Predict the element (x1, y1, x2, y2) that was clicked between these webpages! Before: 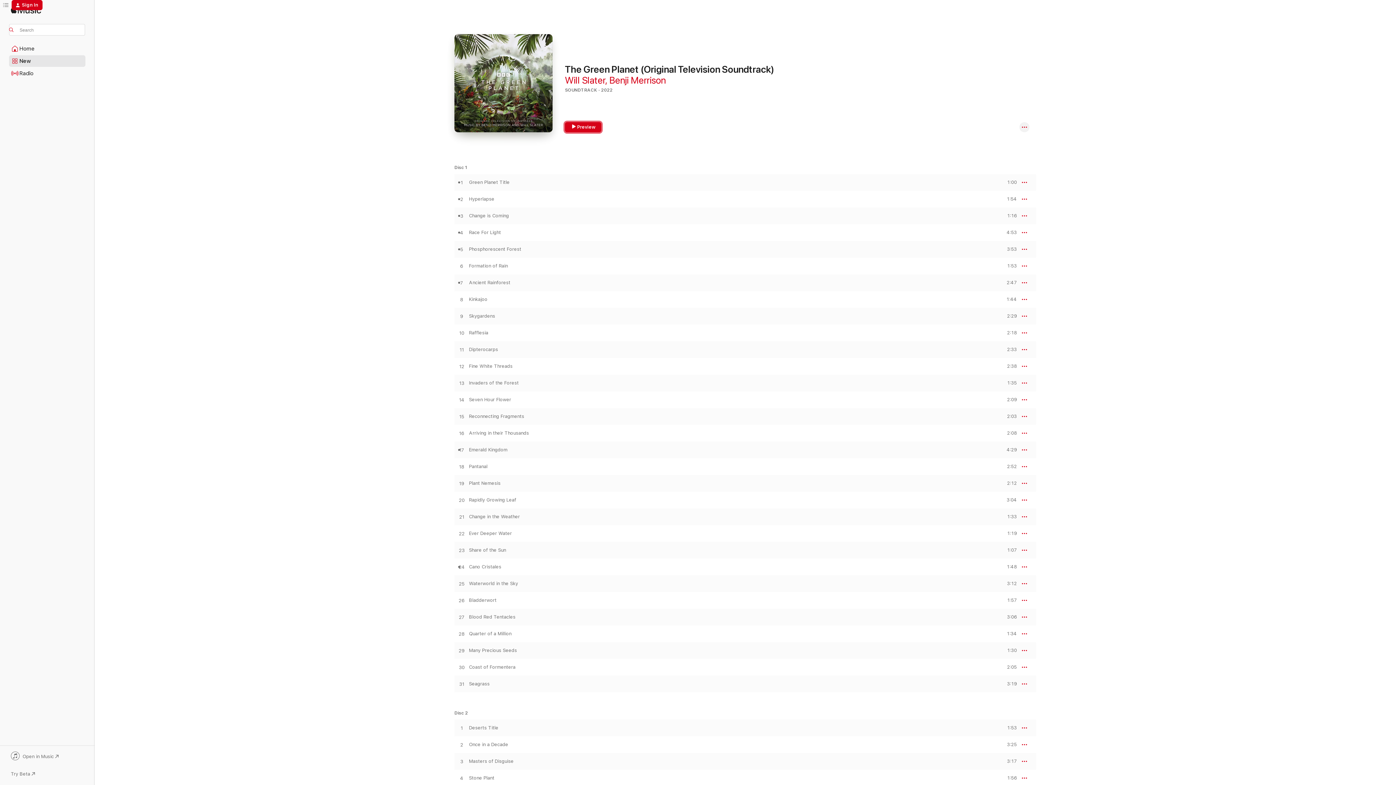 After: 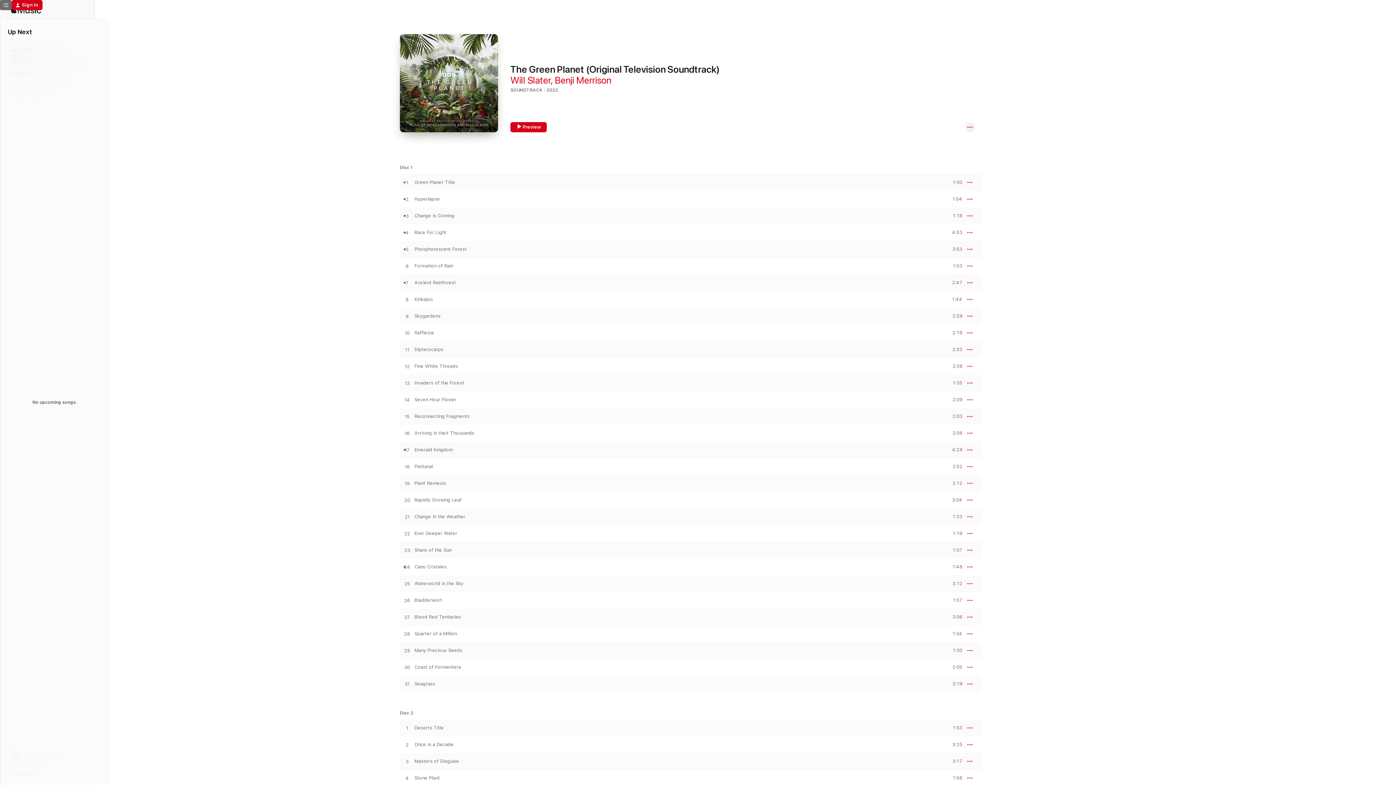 Action: label: Up Next bbox: (0, 0, 11, 10)